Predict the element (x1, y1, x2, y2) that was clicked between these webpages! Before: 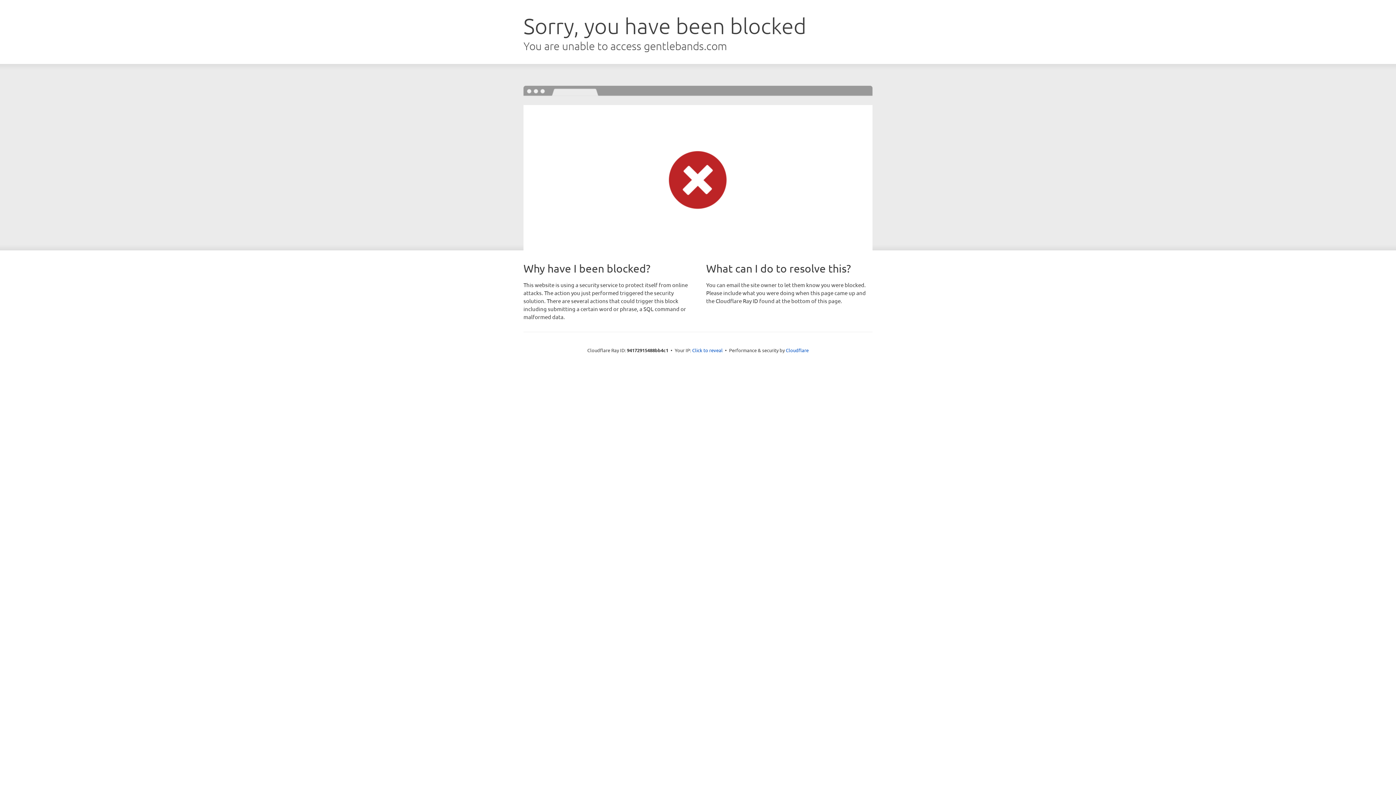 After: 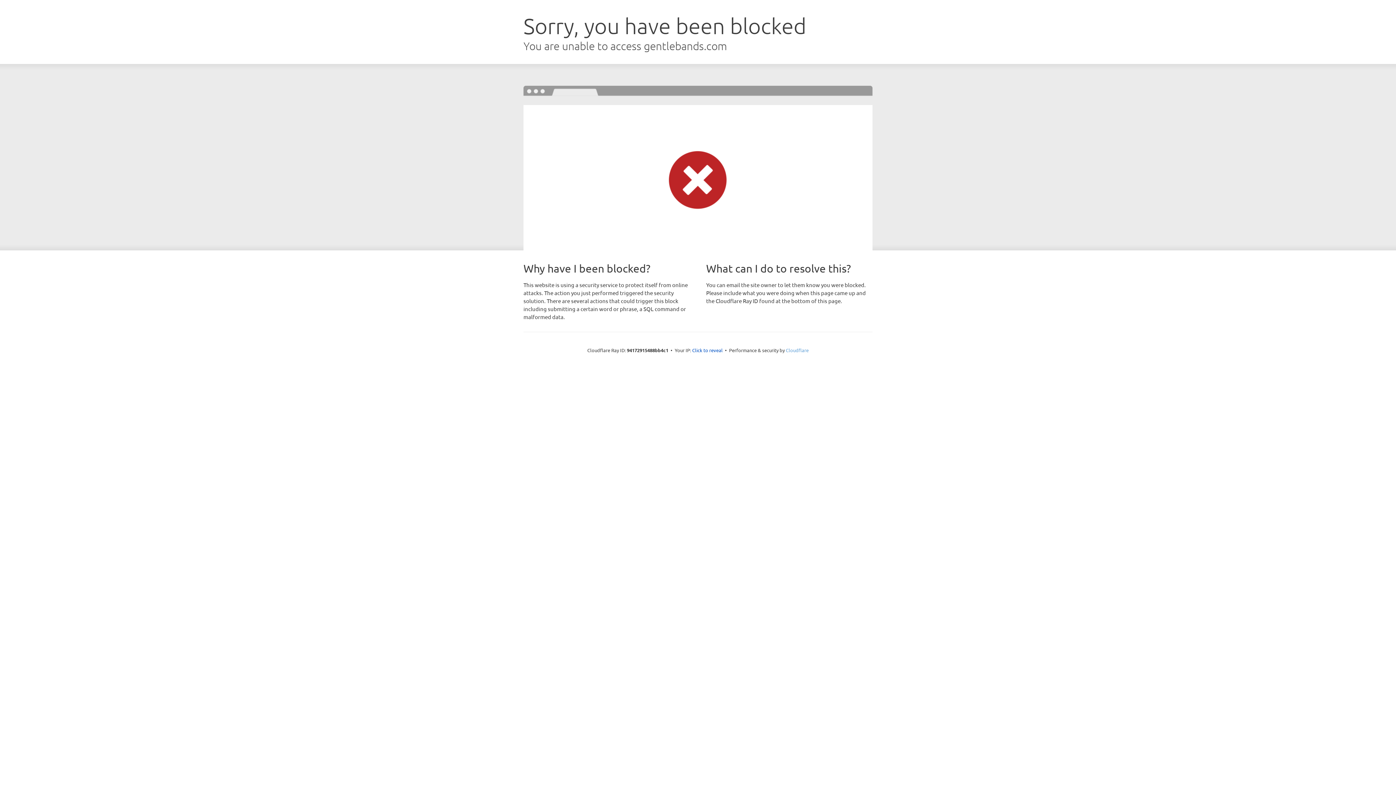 Action: label: Cloudflare bbox: (786, 347, 808, 353)